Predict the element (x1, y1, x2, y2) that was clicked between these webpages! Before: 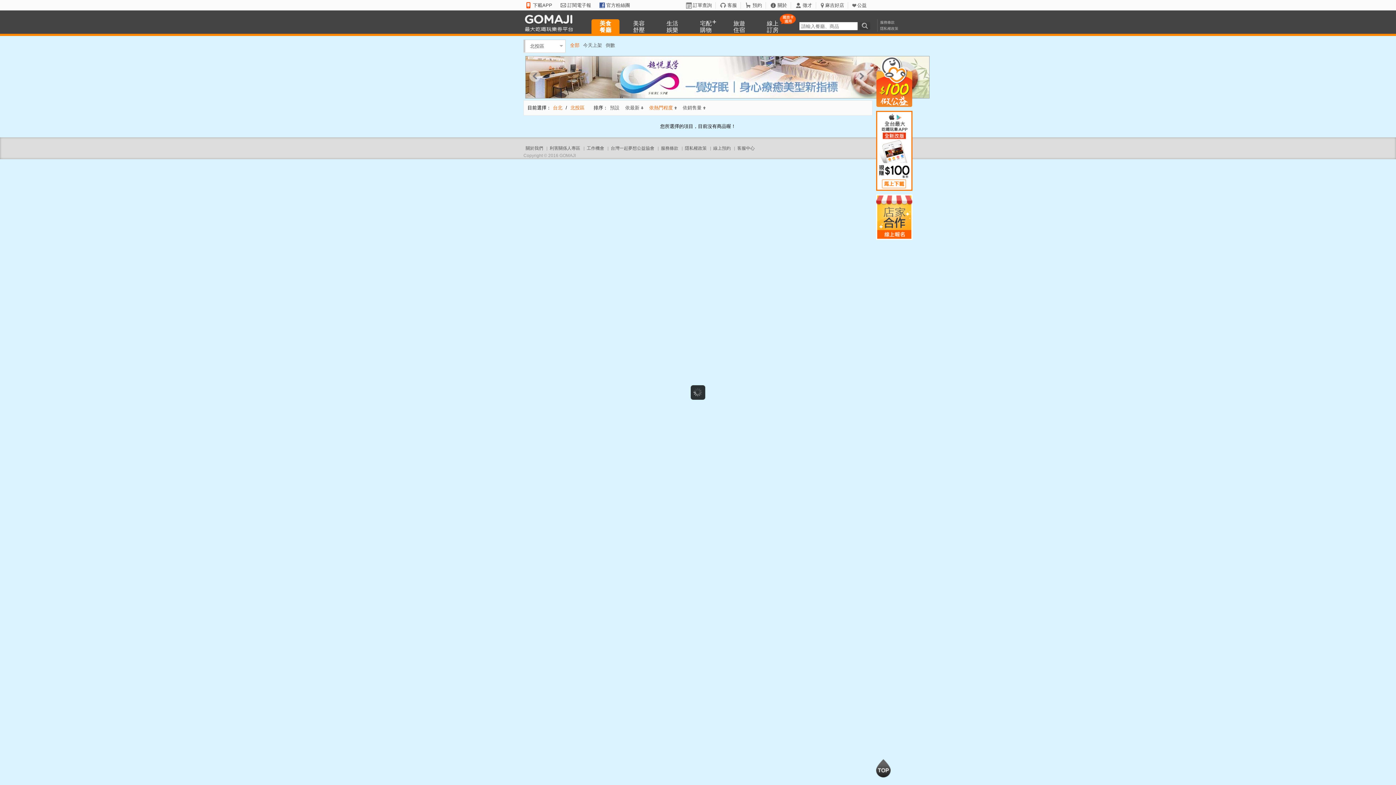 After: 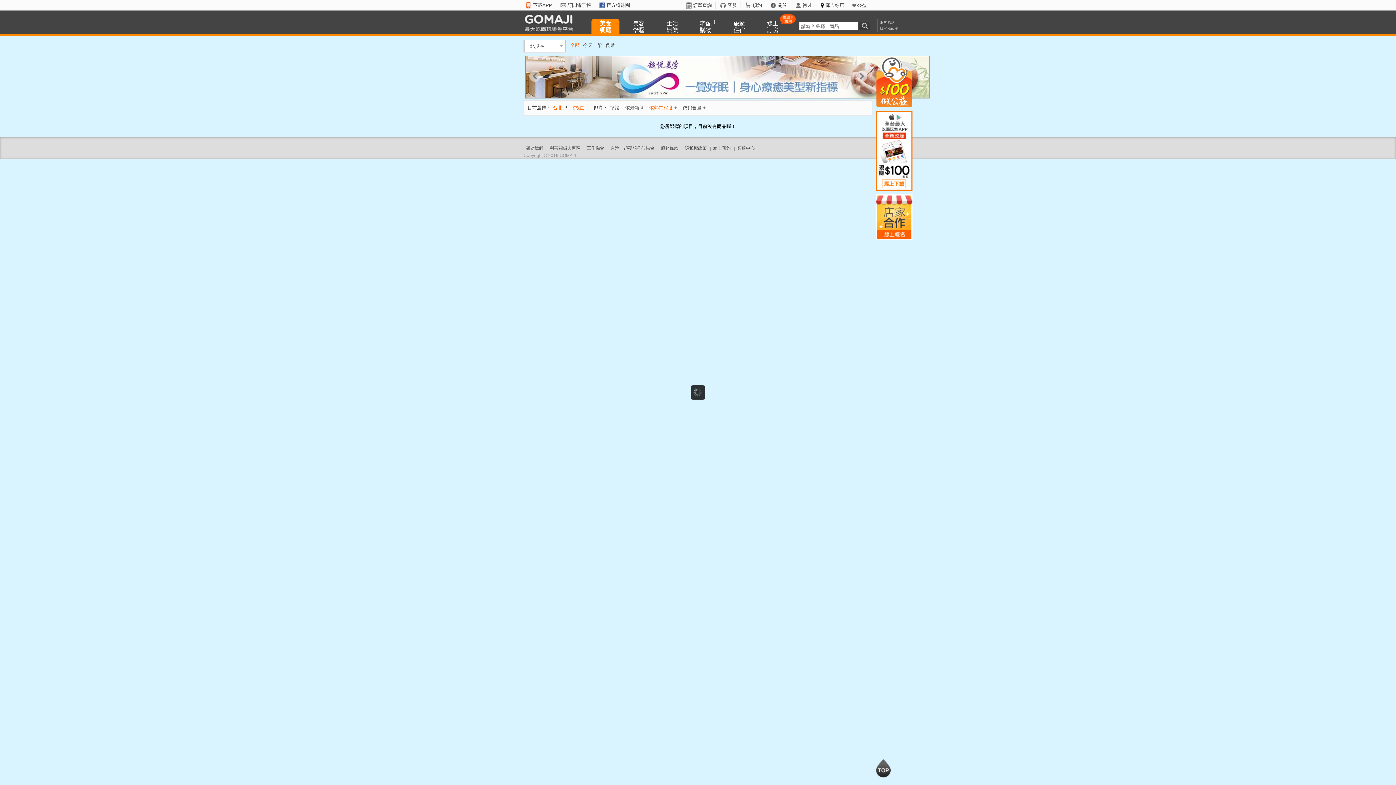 Action: label: 麻吉好店 bbox: (820, 2, 848, 8)